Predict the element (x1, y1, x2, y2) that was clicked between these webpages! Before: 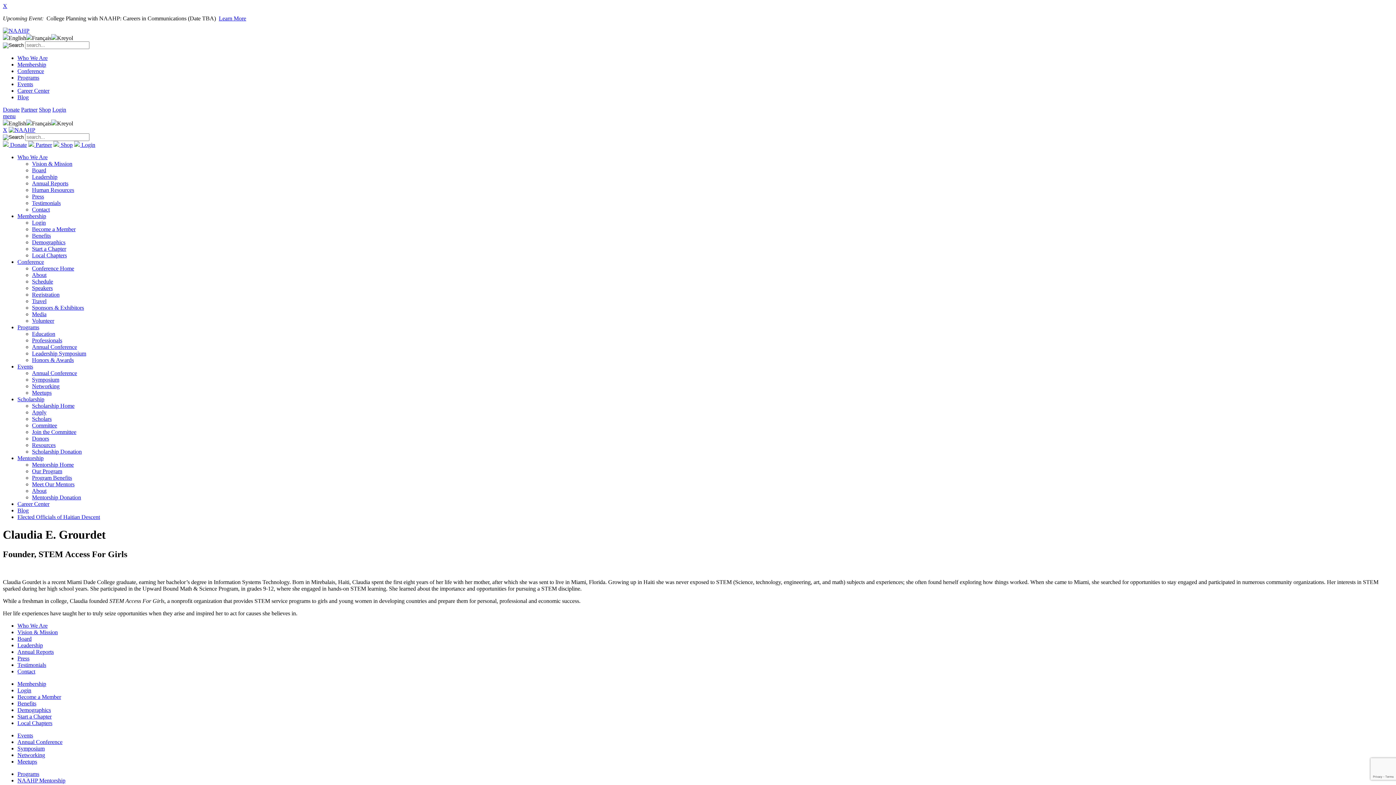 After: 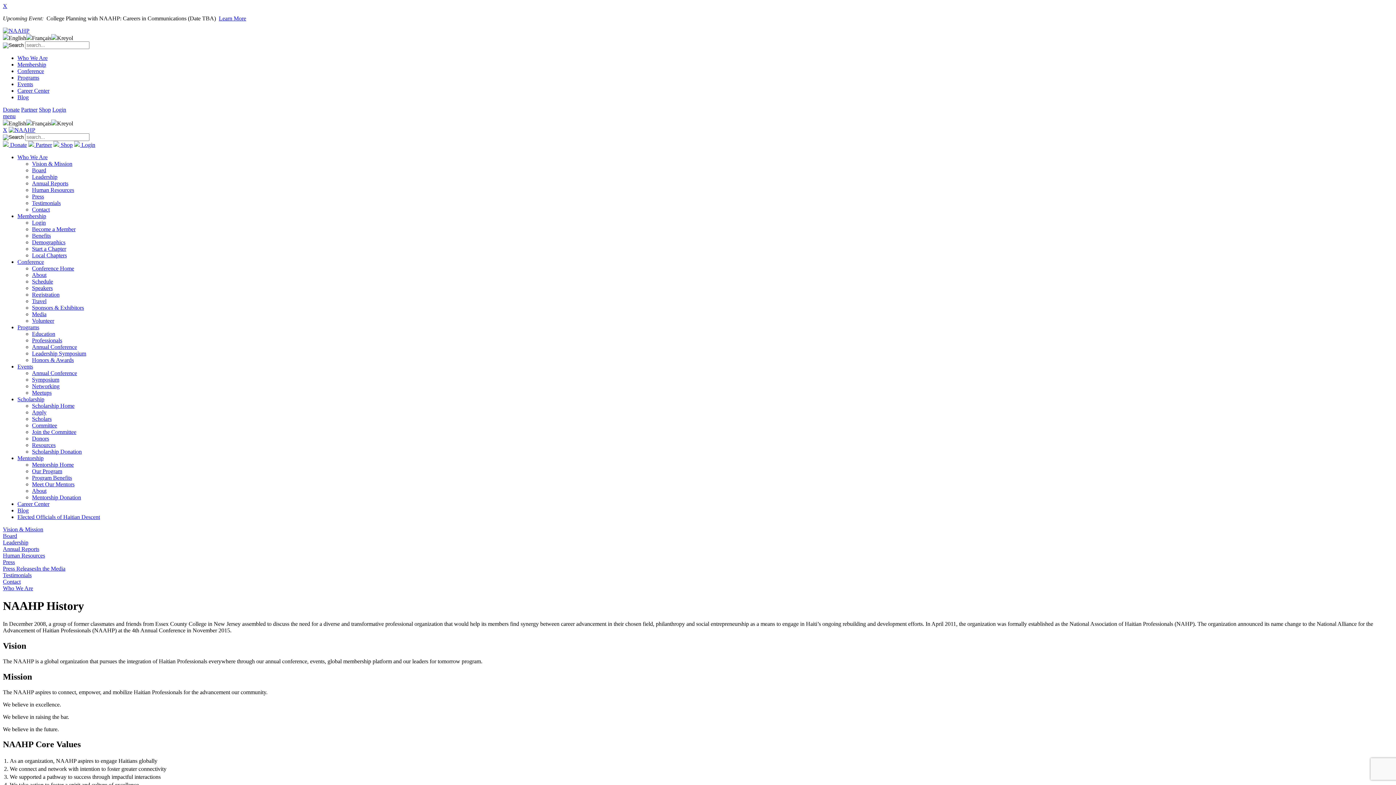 Action: bbox: (32, 160, 72, 166) label: Vision & Mission